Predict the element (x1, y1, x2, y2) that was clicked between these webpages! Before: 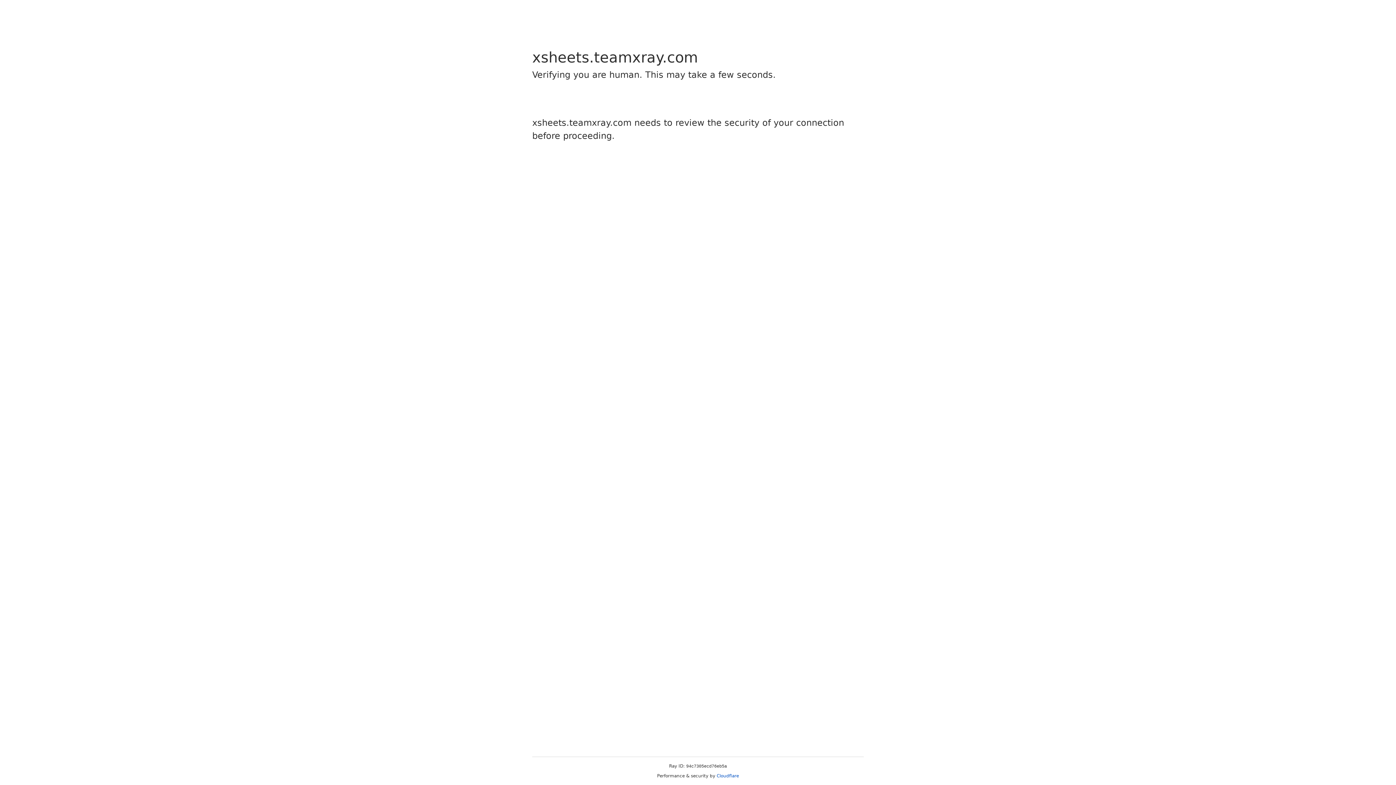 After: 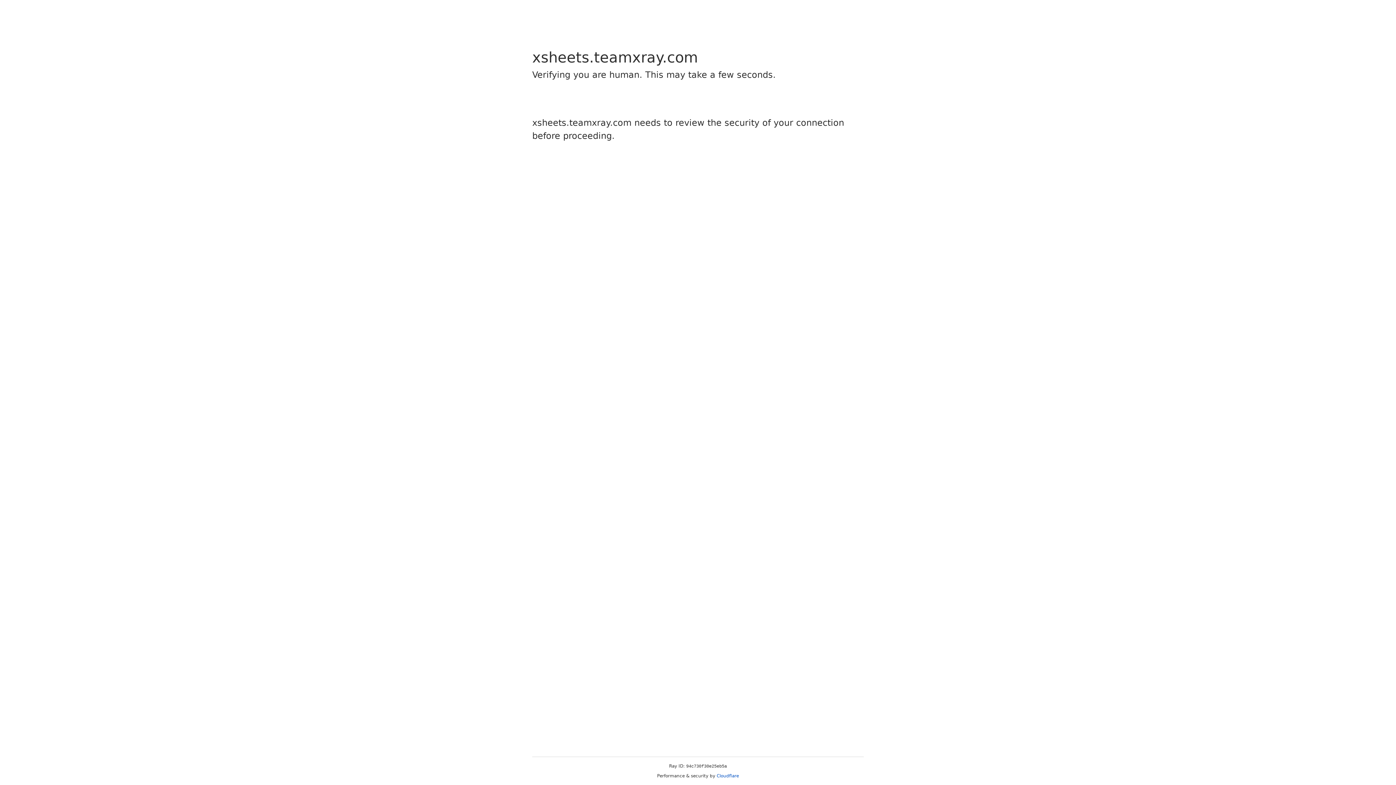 Action: bbox: (716, 773, 739, 778) label: Cloudflare